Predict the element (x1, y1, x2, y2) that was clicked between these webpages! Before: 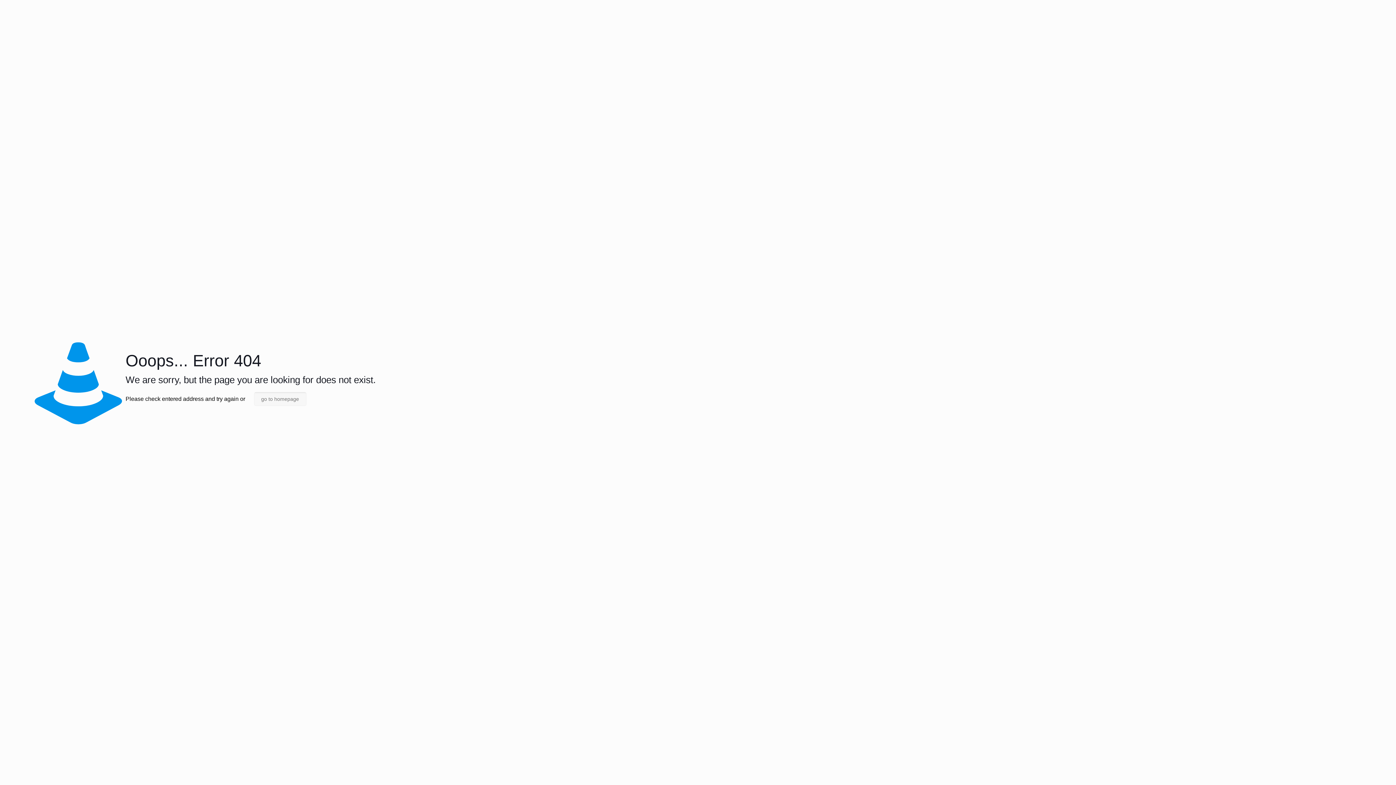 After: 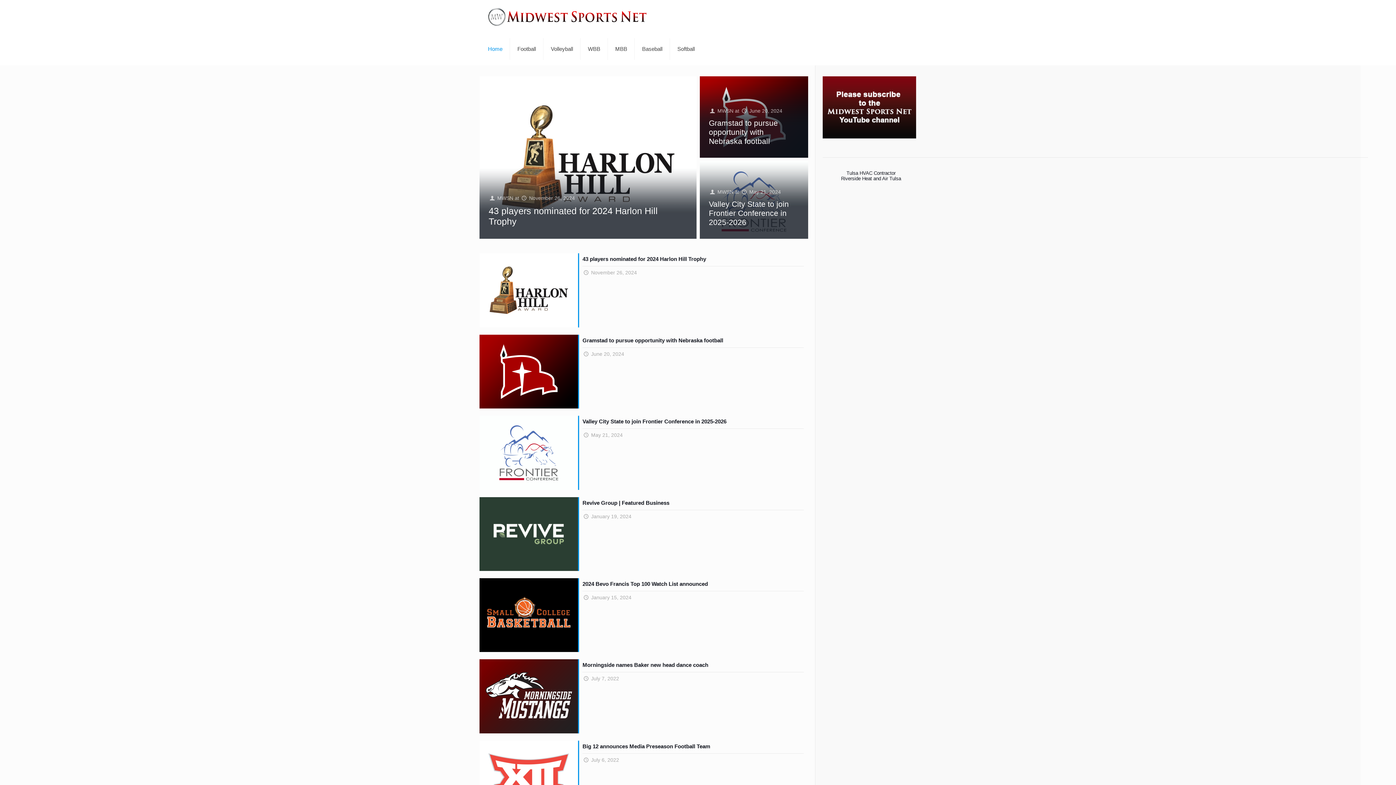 Action: bbox: (254, 392, 306, 406) label: go to homepage